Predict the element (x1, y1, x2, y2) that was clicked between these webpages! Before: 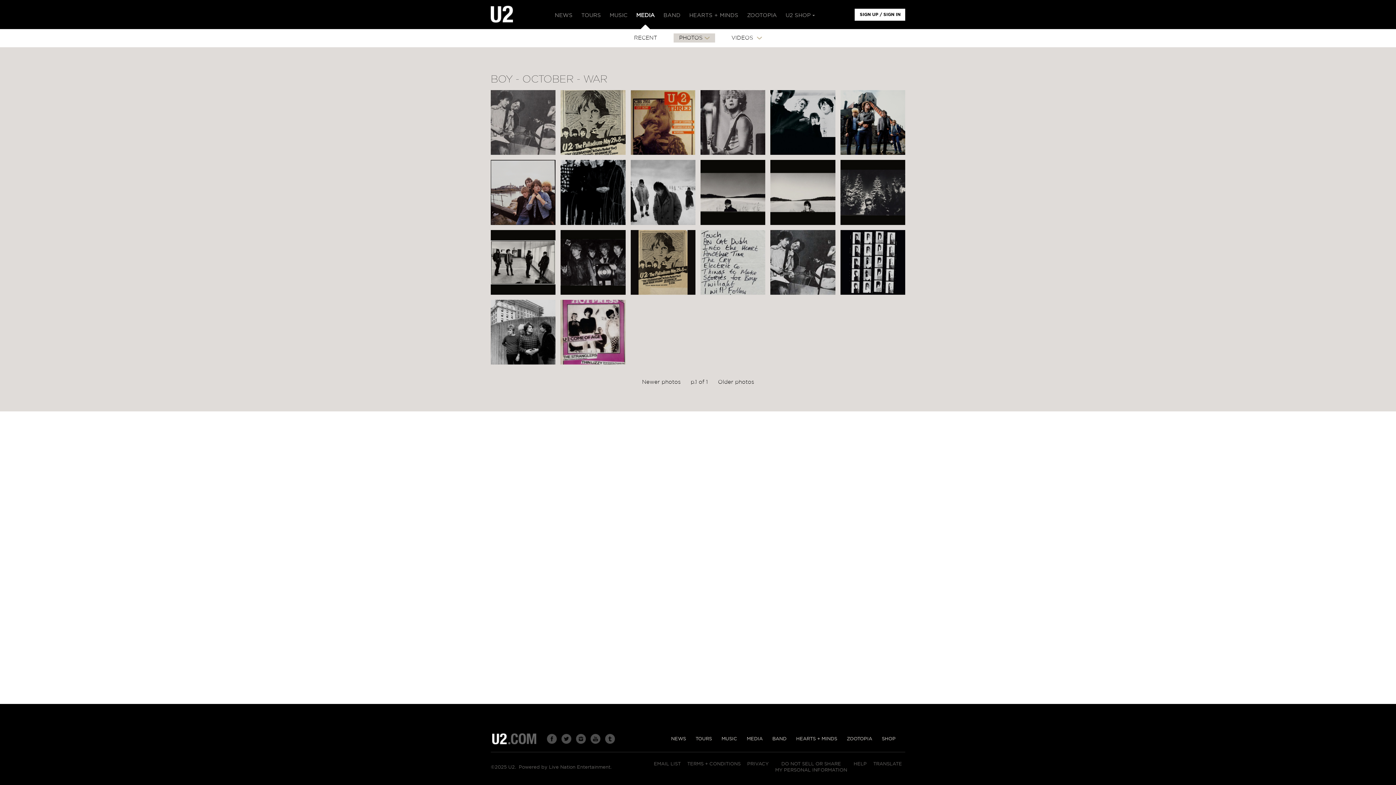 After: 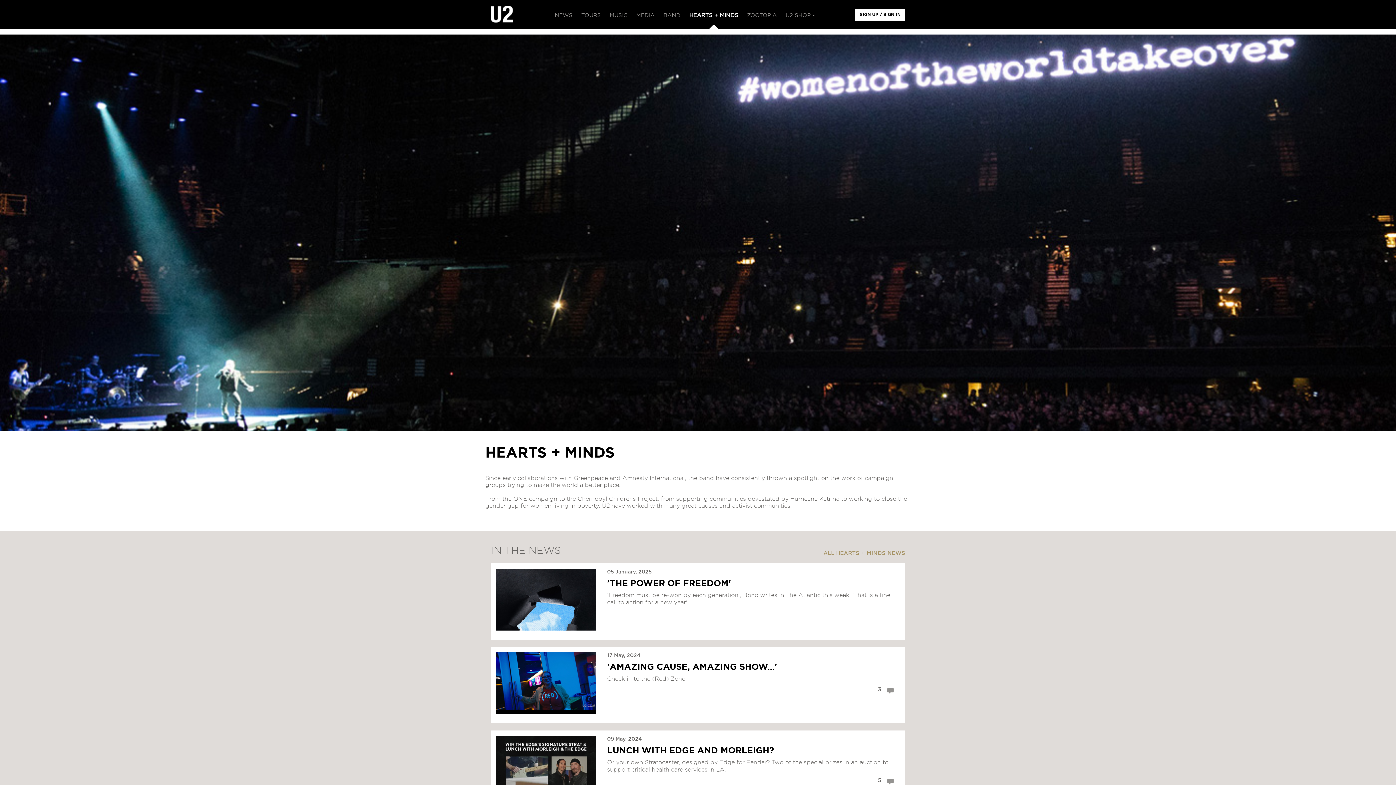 Action: bbox: (796, 736, 837, 741) label: HEARTS + MINDS